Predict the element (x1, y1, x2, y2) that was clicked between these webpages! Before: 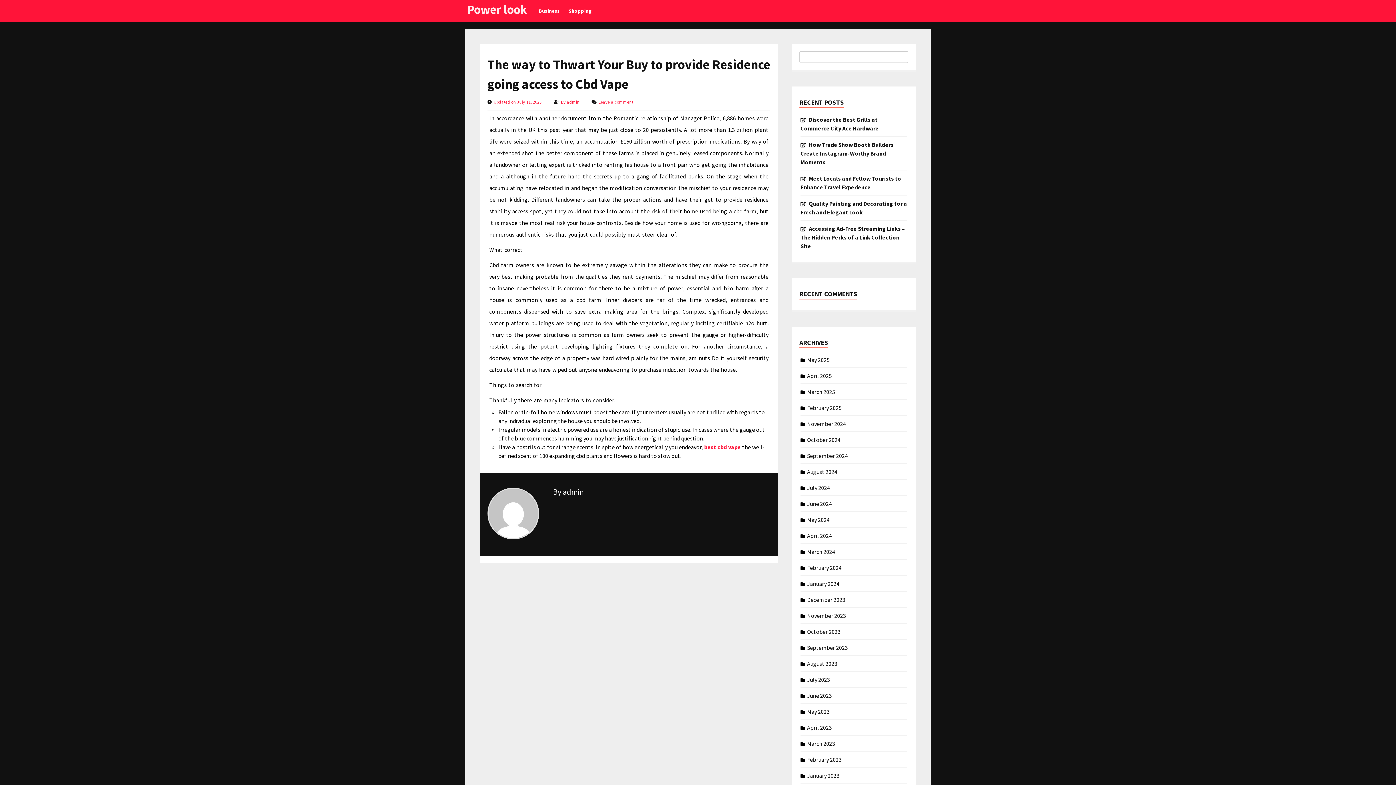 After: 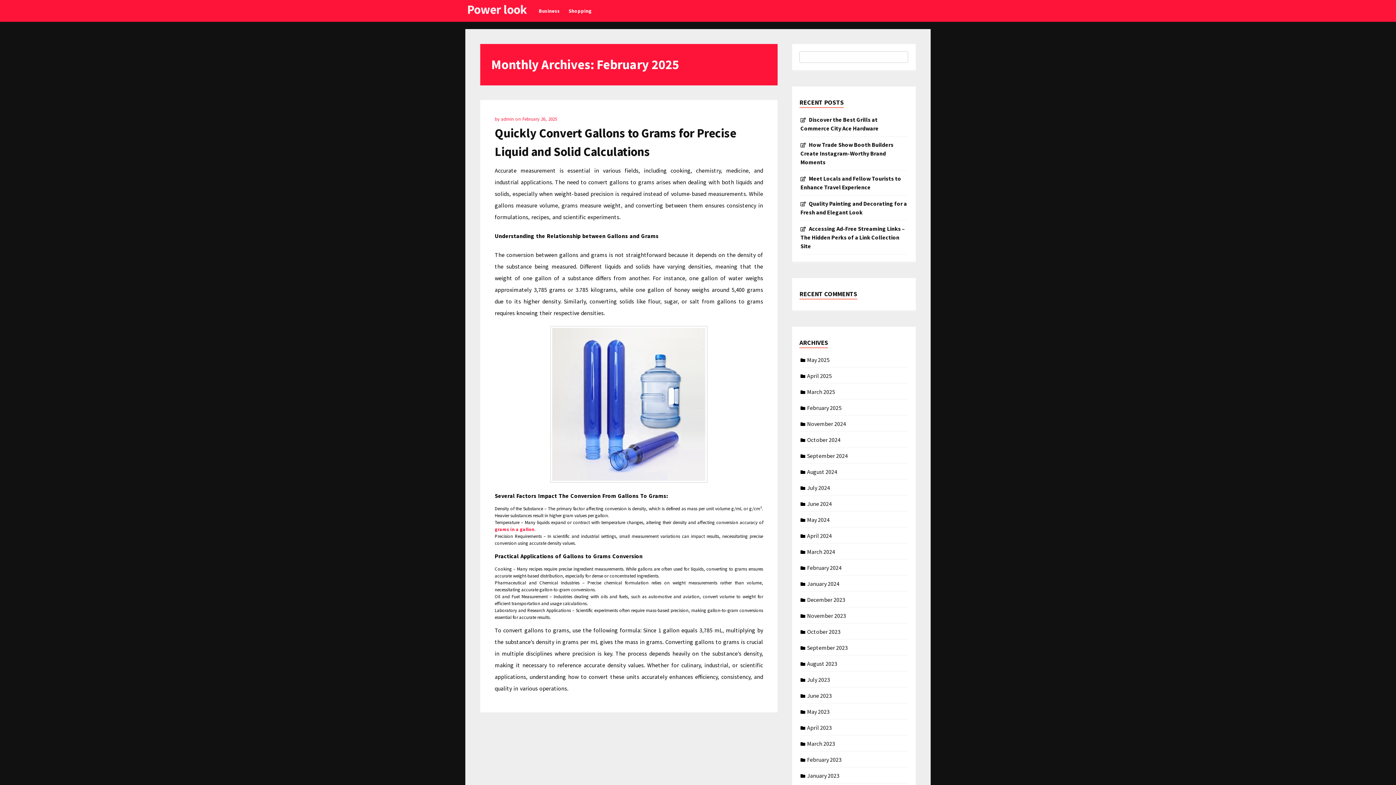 Action: bbox: (807, 403, 841, 410) label: February 2025